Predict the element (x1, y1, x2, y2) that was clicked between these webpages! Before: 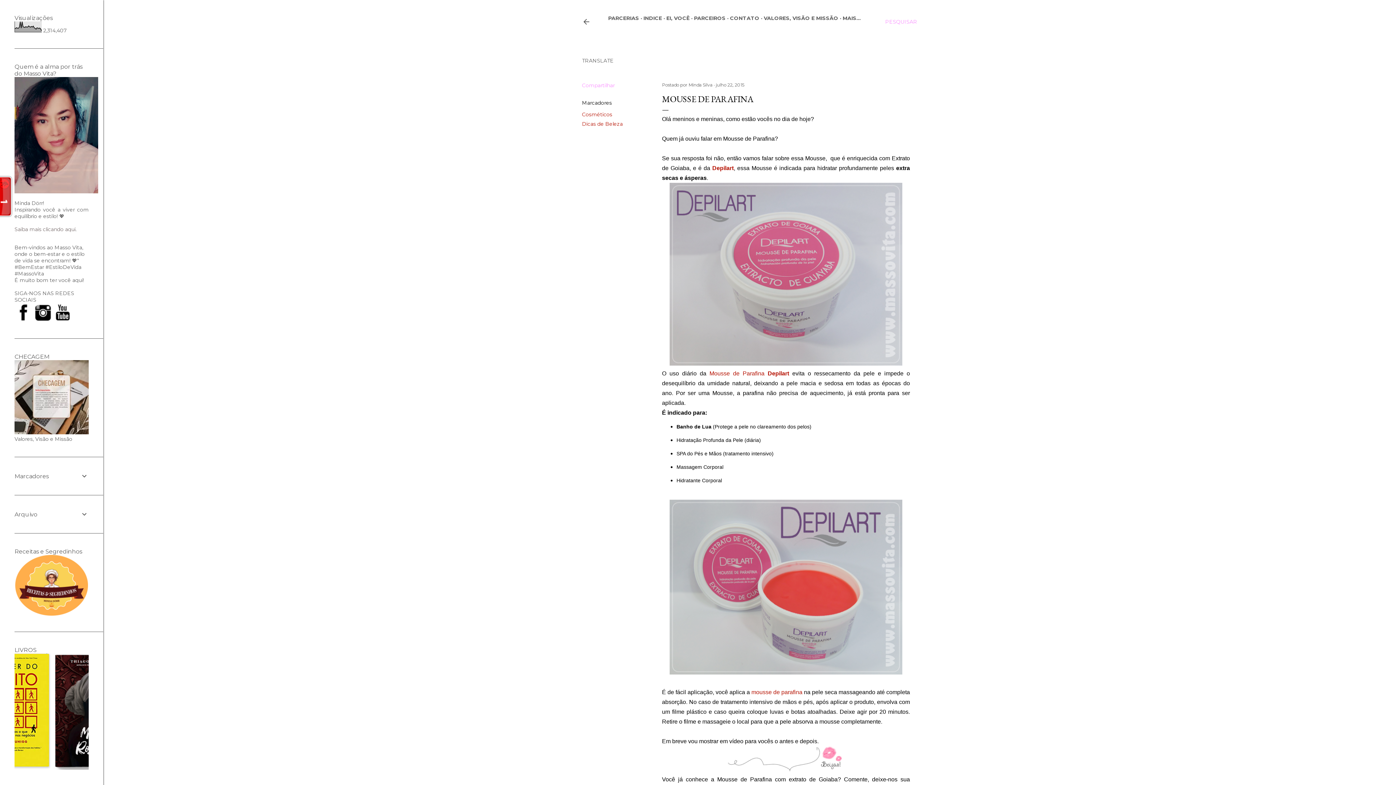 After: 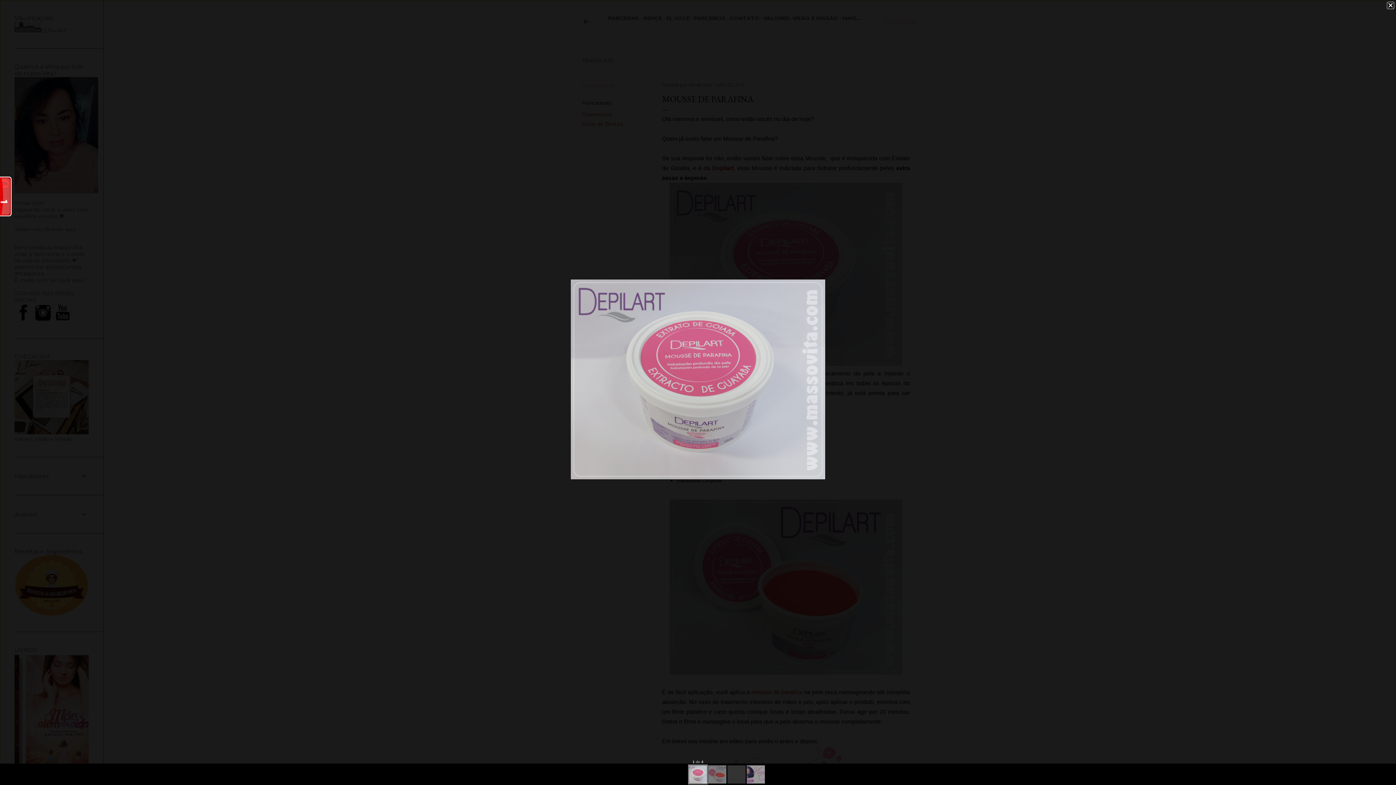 Action: bbox: (669, 182, 902, 368)